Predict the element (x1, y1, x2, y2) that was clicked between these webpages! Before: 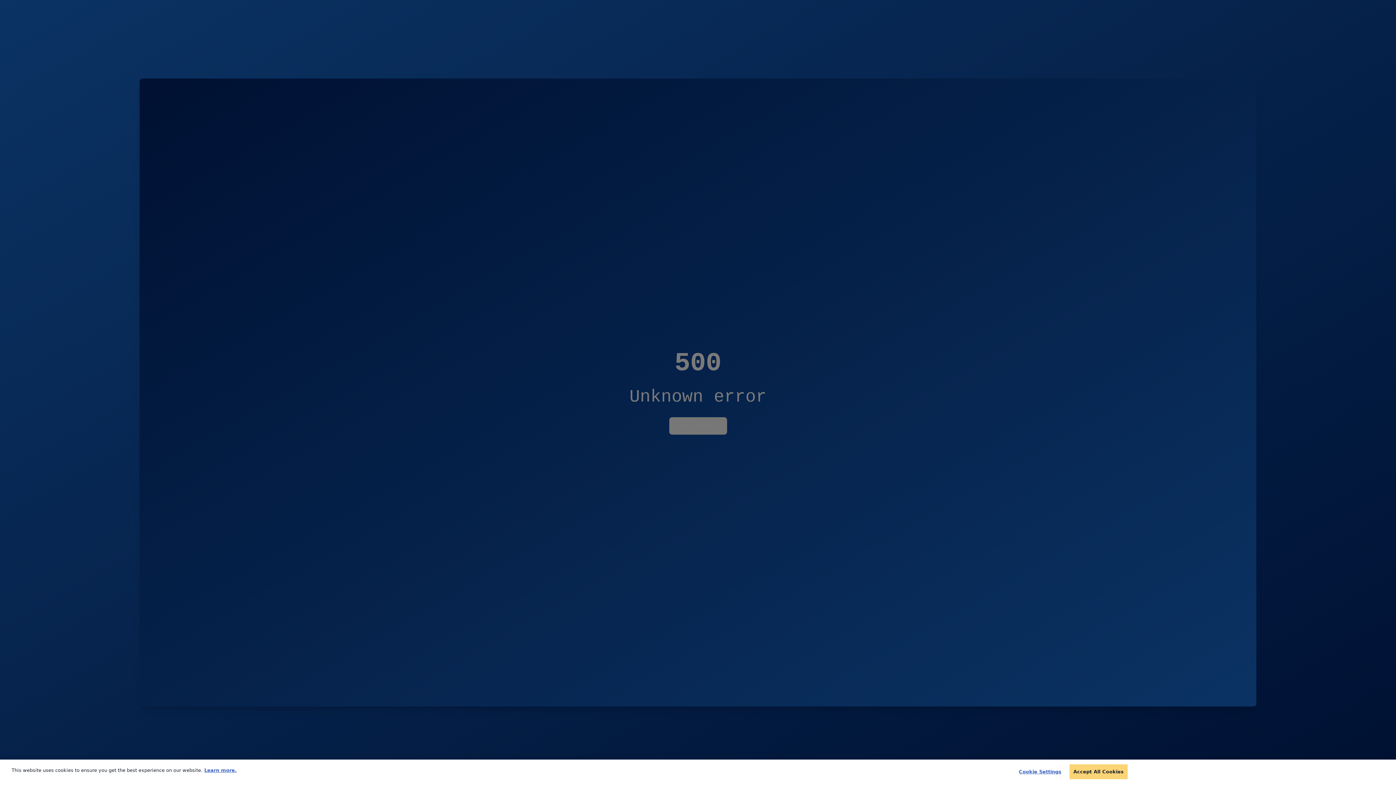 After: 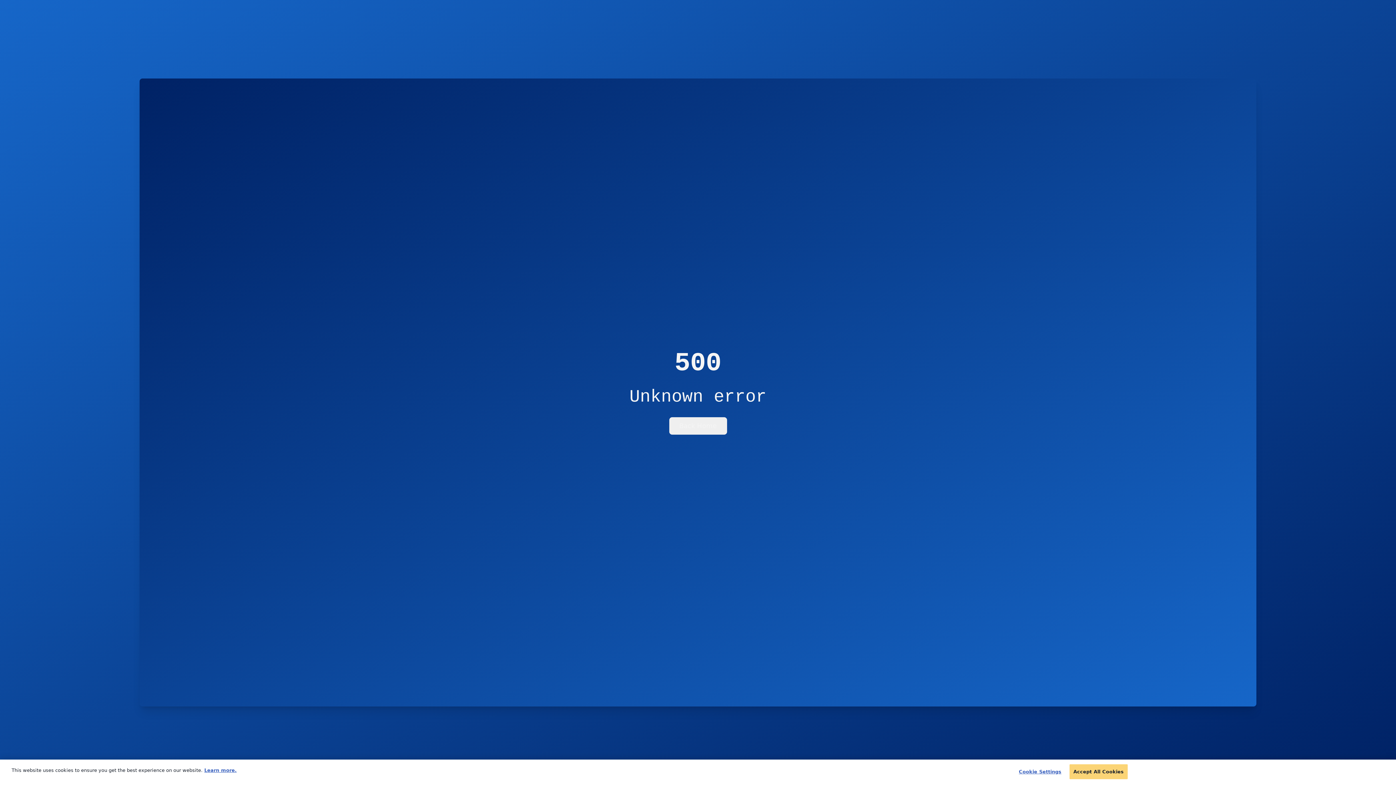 Action: label: More information about your privacy bbox: (204, 768, 236, 773)